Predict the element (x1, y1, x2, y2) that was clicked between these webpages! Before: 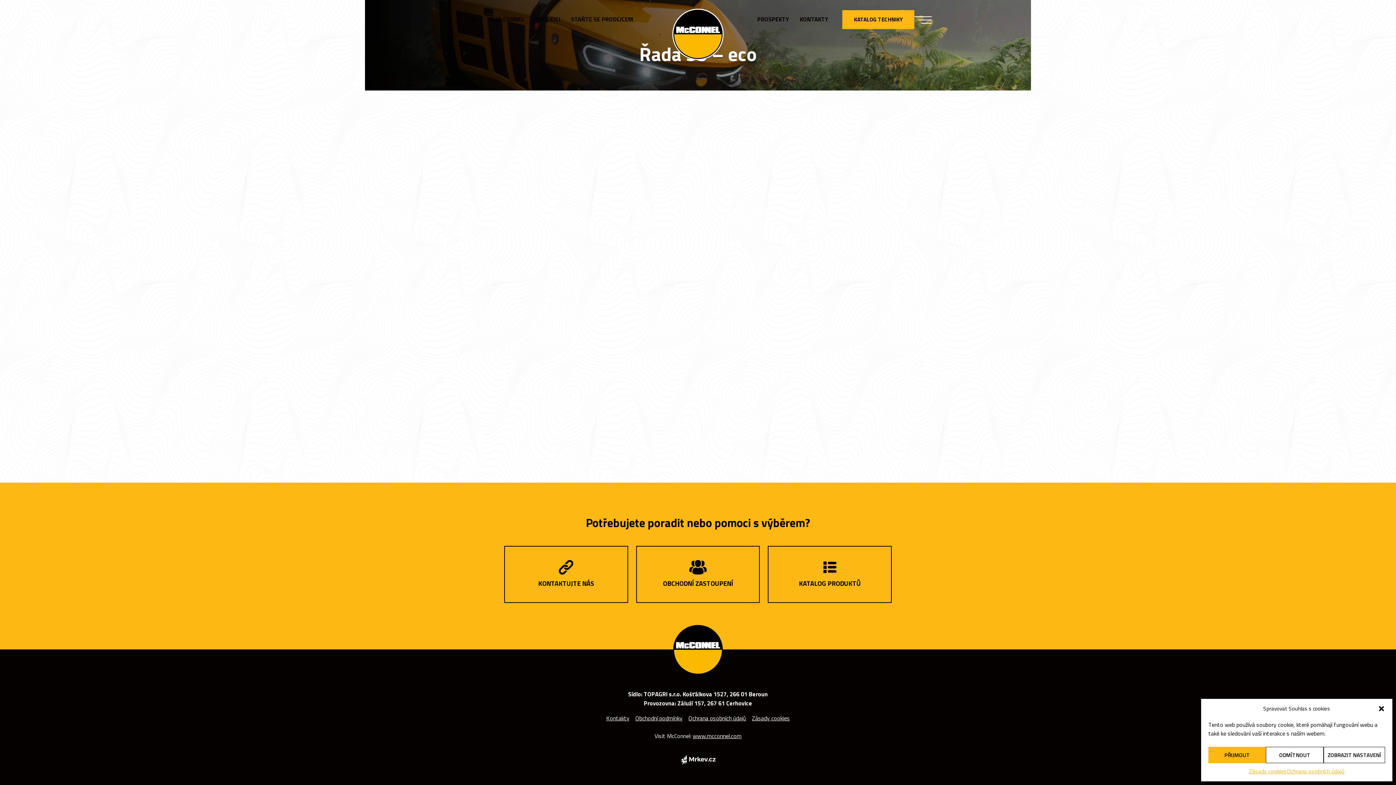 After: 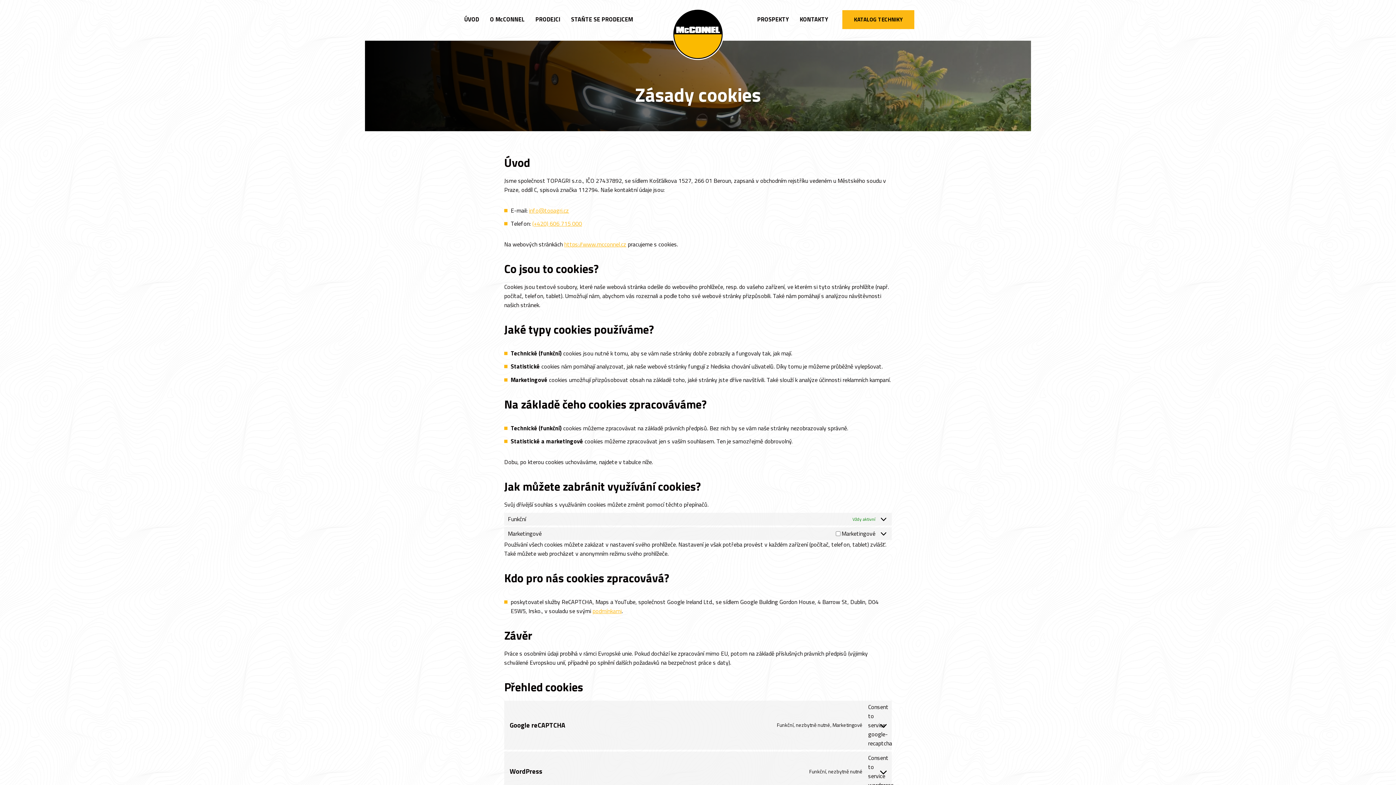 Action: label: Zásady cookies bbox: (1249, 767, 1287, 776)